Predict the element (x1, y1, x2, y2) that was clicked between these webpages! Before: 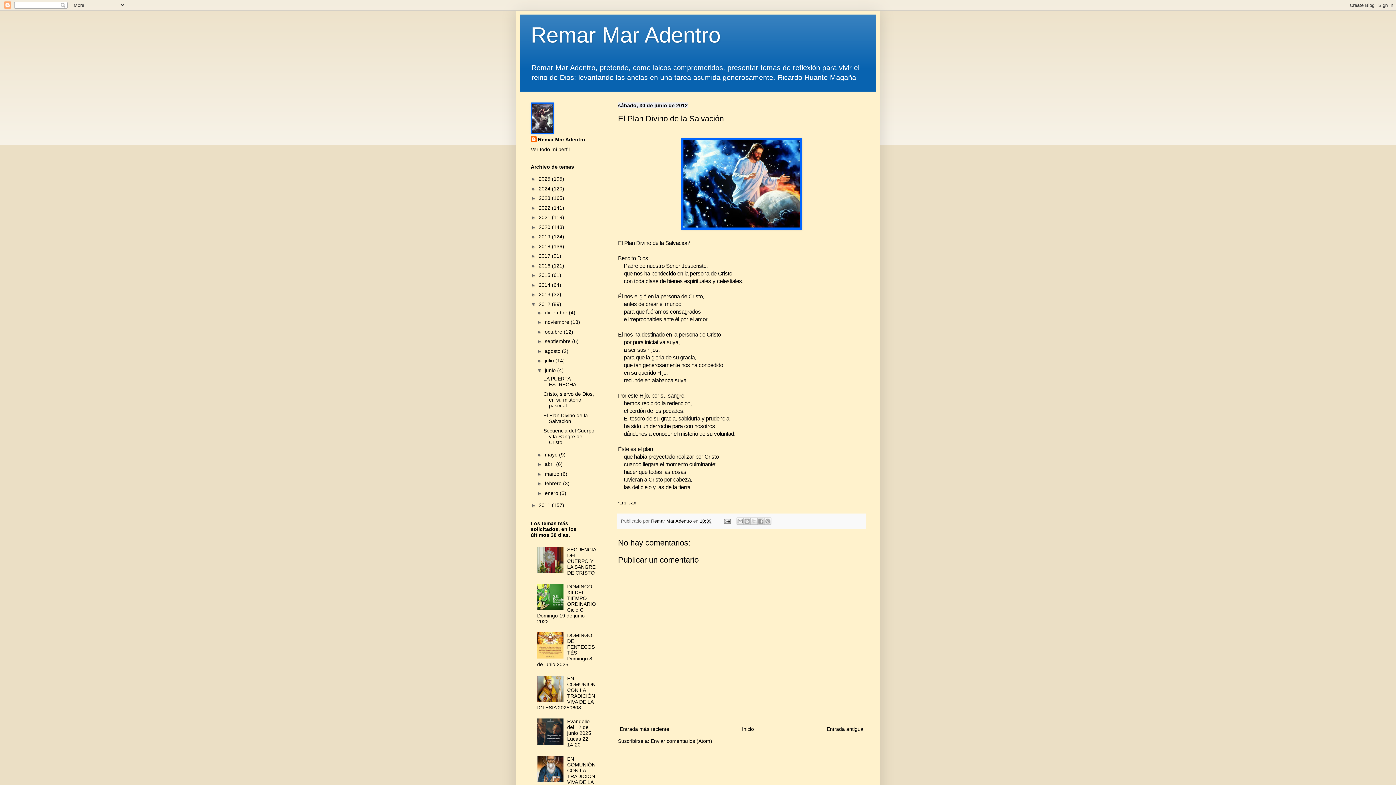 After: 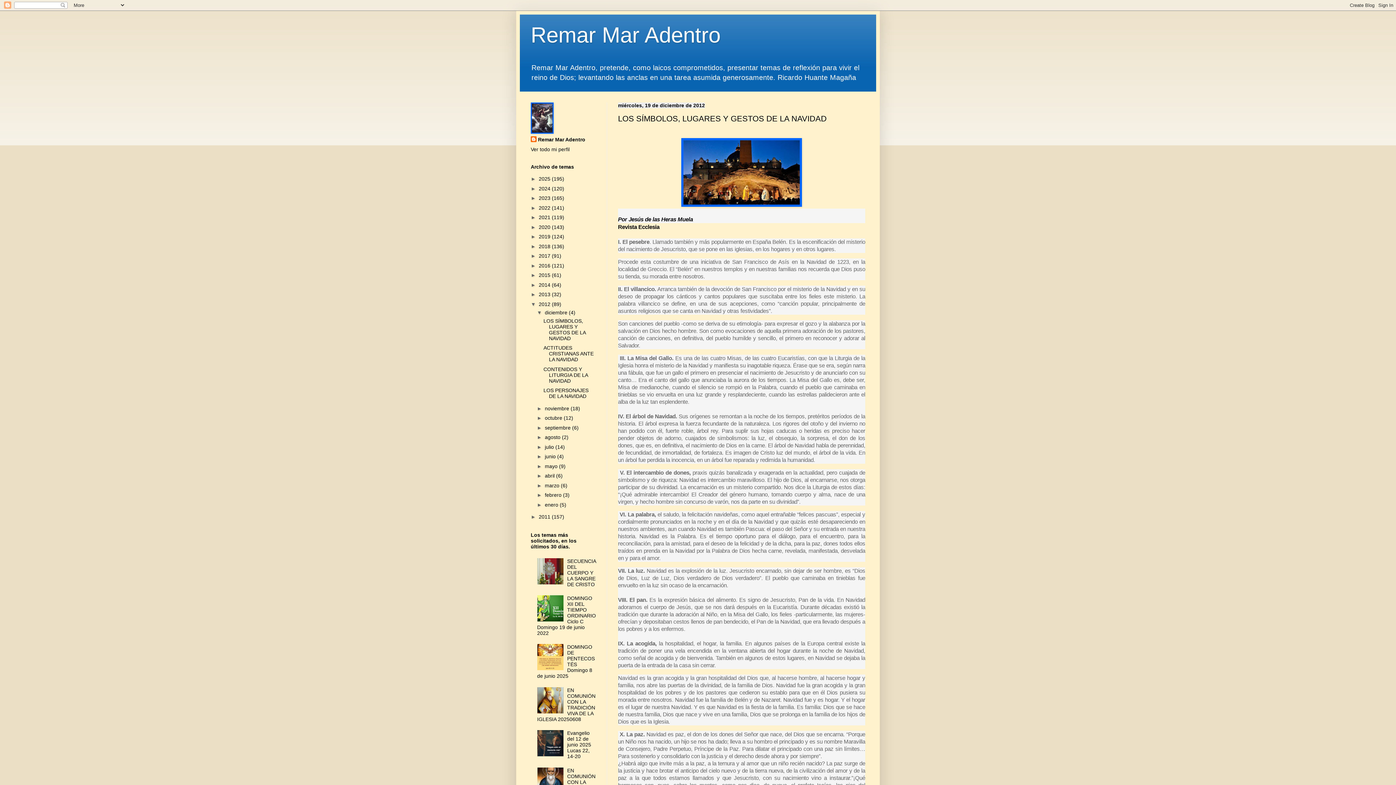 Action: bbox: (545, 309, 569, 315) label: diciembre 